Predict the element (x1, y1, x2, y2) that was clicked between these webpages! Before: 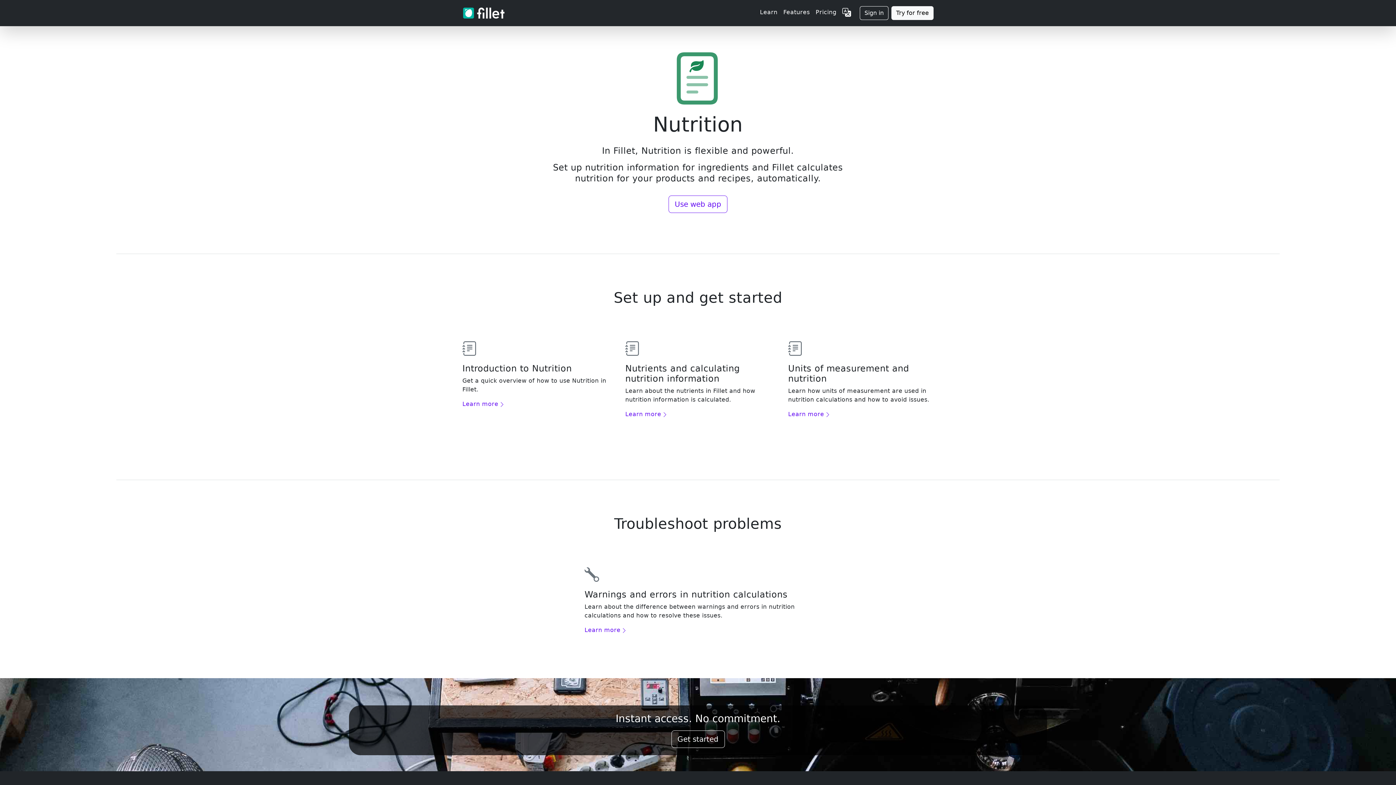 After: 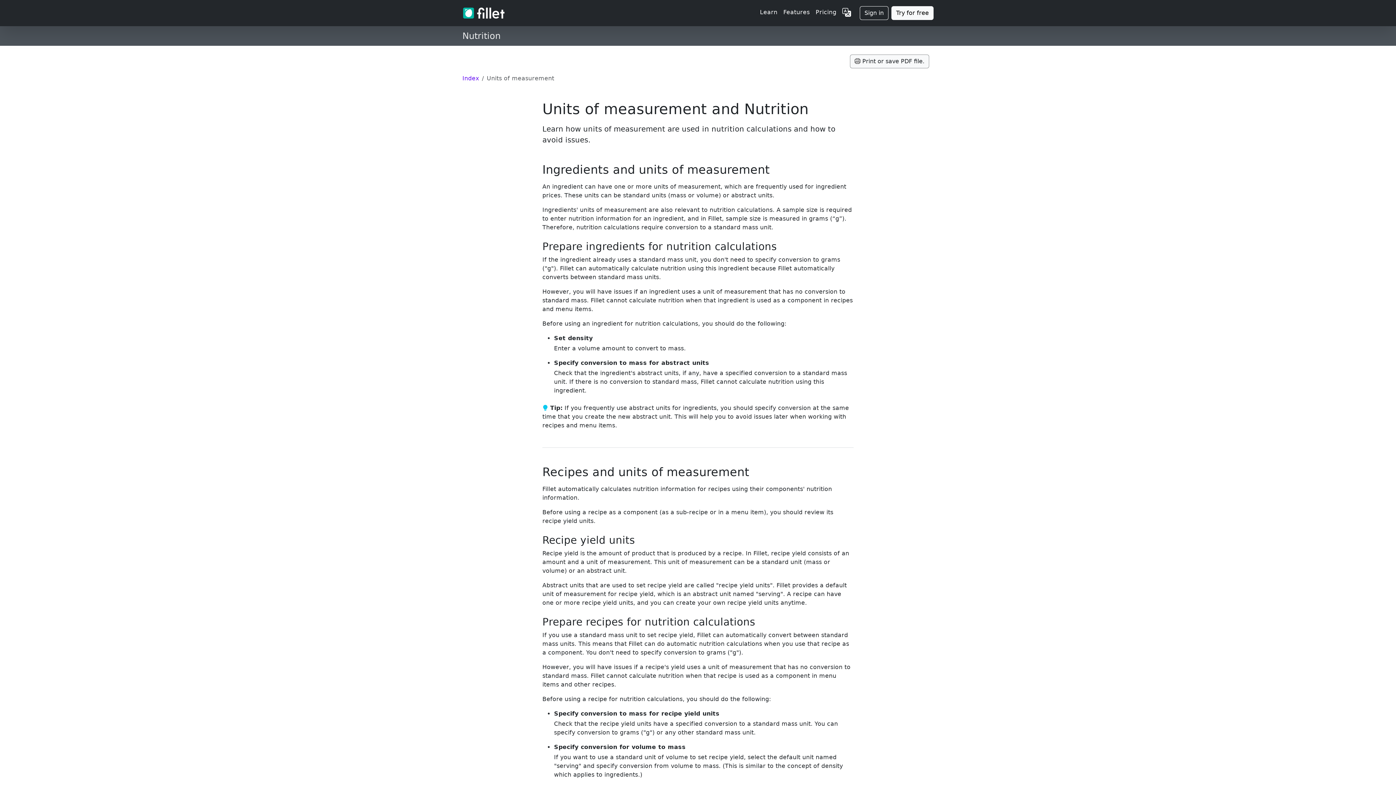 Action: label: Learn more bbox: (788, 410, 830, 418)